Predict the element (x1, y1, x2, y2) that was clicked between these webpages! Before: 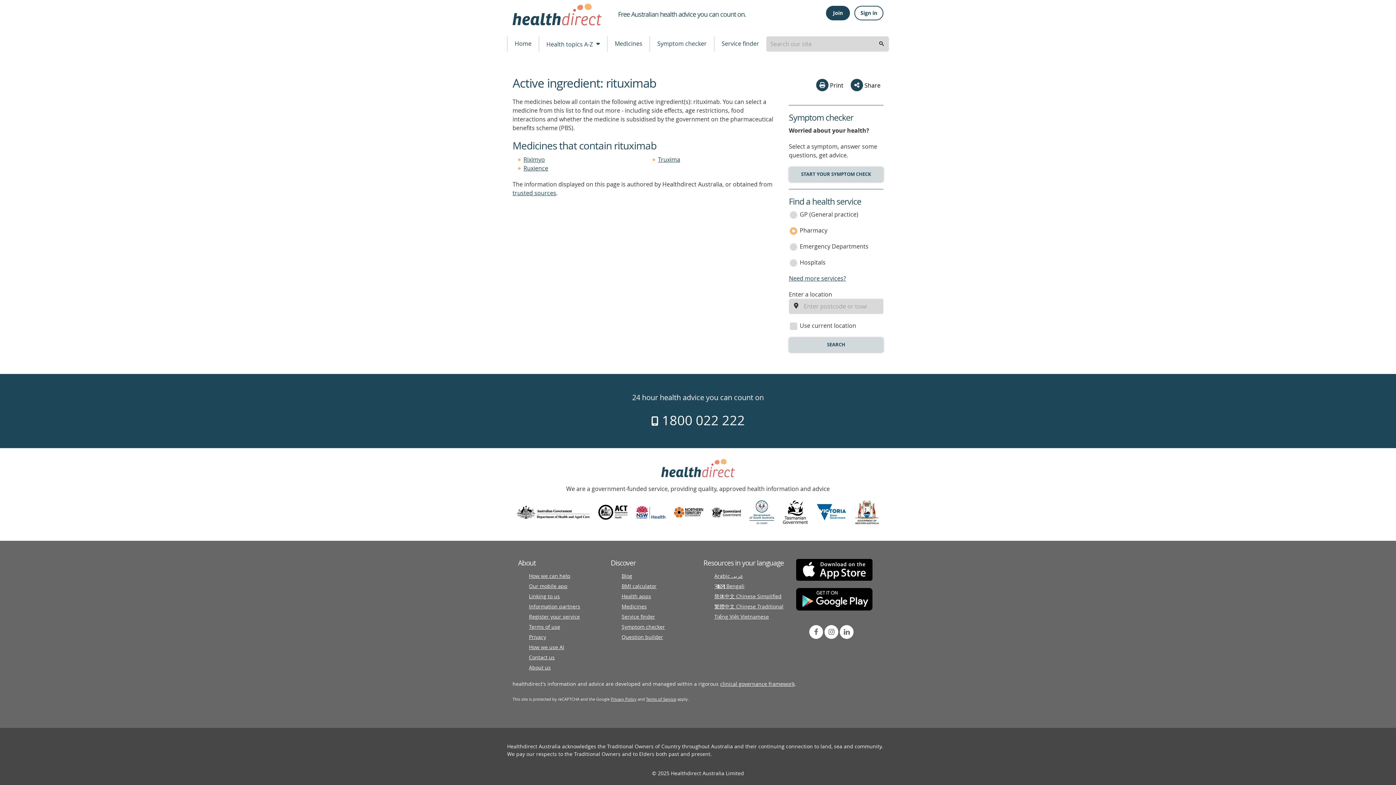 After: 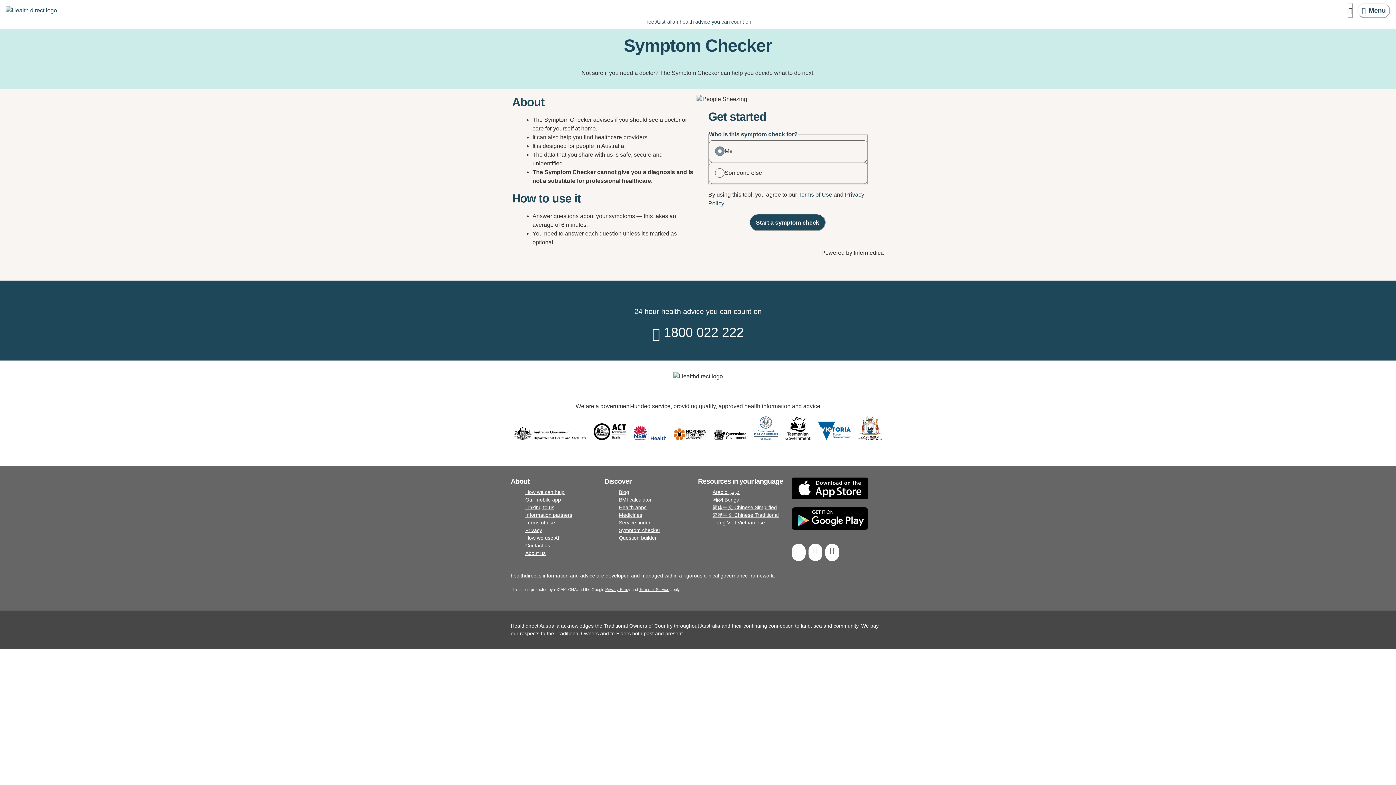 Action: label: Symptom checker bbox: (621, 623, 665, 630)